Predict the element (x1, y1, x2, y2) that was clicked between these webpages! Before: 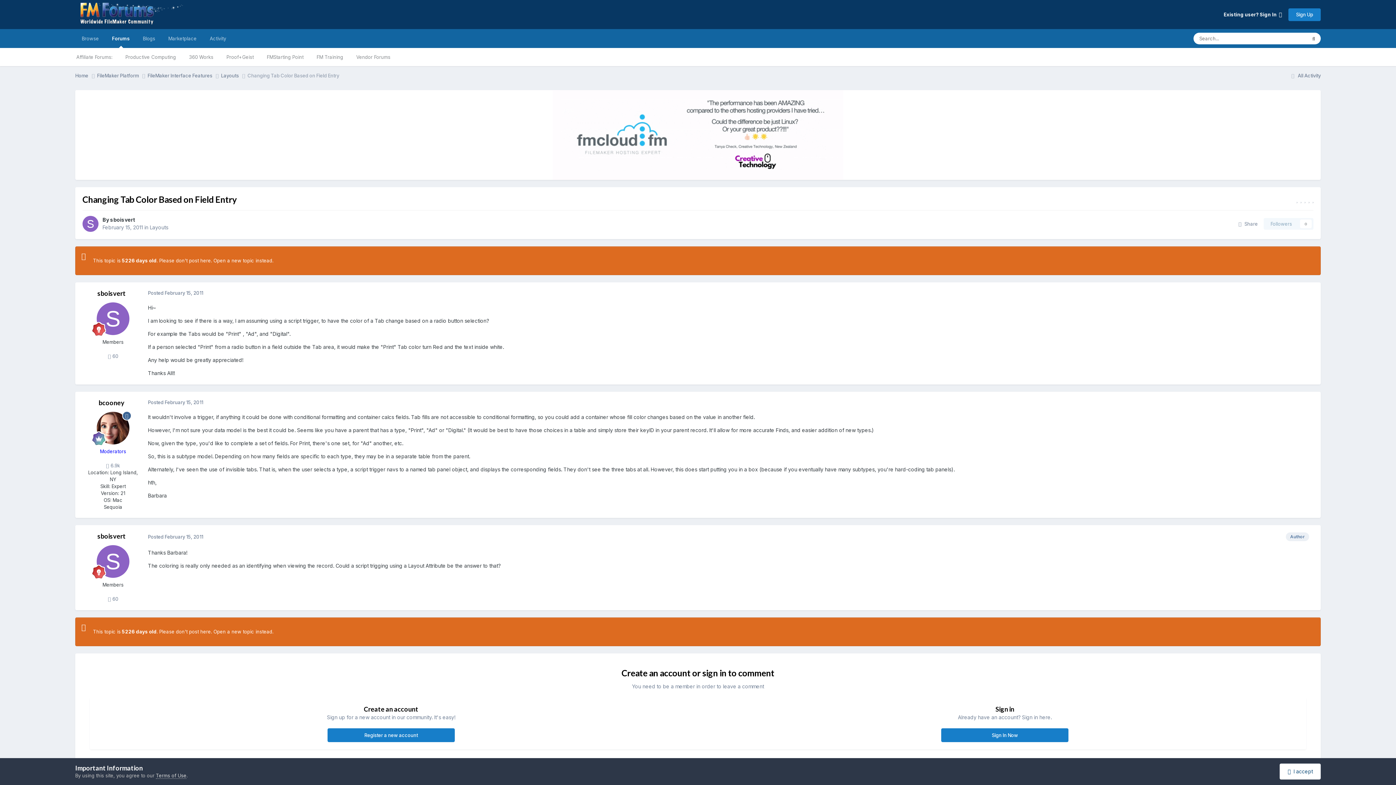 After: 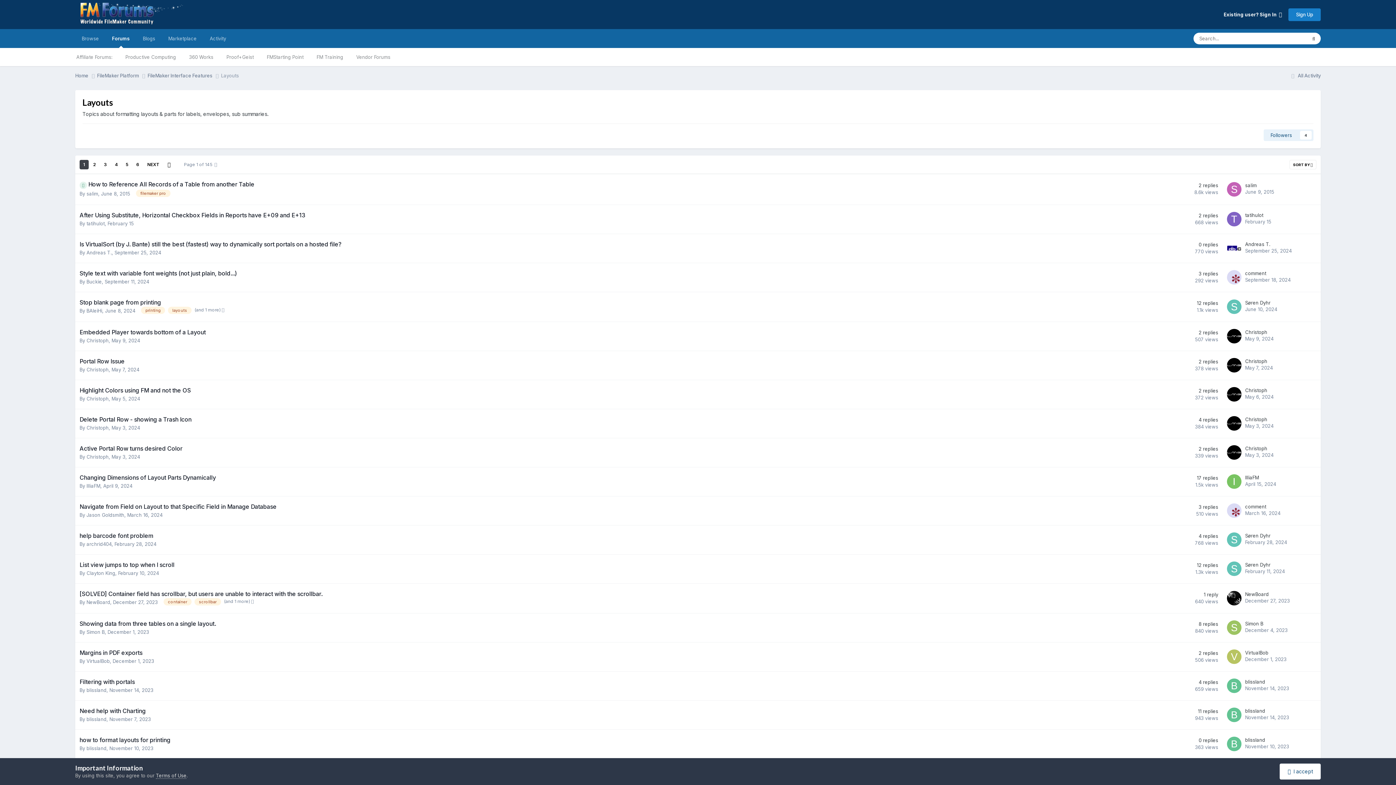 Action: bbox: (149, 224, 168, 230) label: Layouts